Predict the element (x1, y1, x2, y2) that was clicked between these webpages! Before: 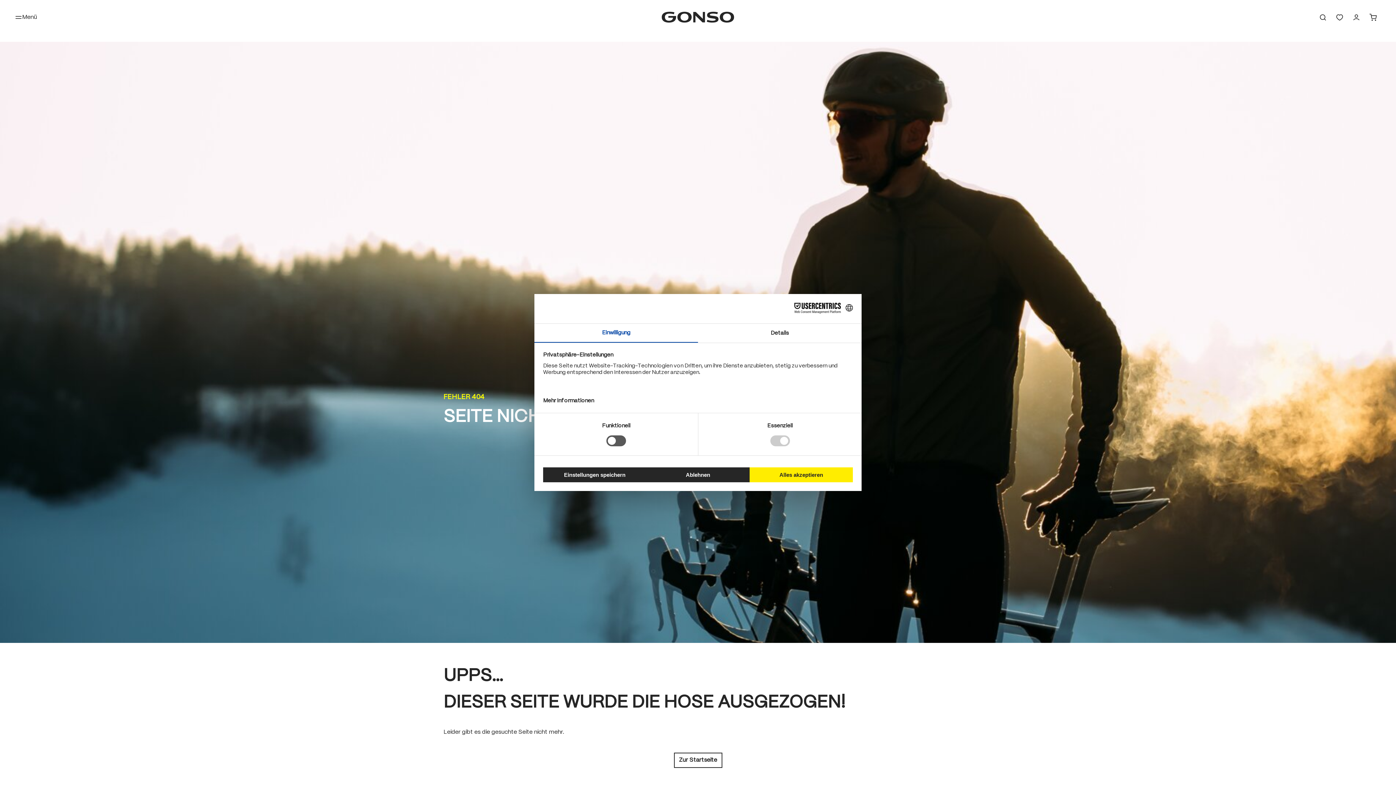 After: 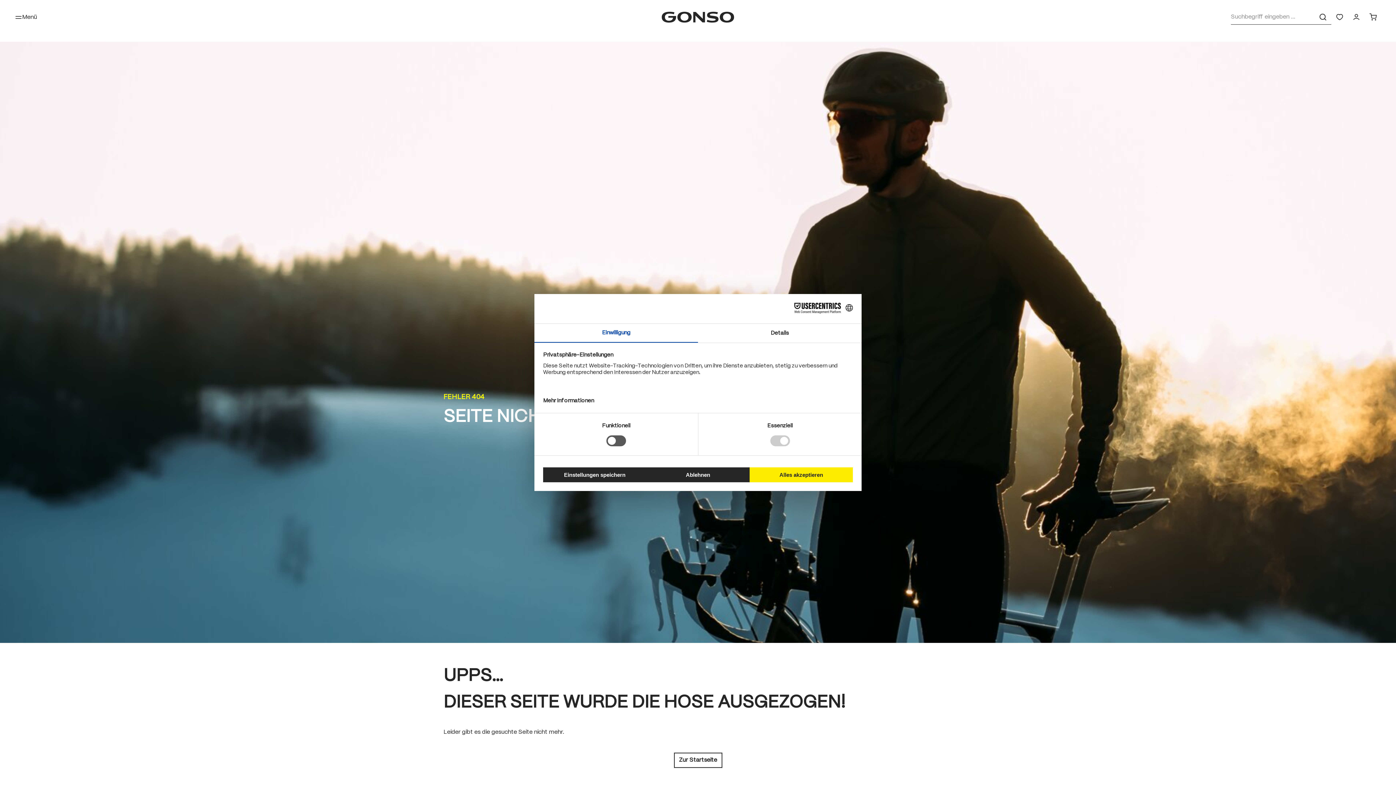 Action: label: Suchen bbox: (1314, 10, 1331, 24)